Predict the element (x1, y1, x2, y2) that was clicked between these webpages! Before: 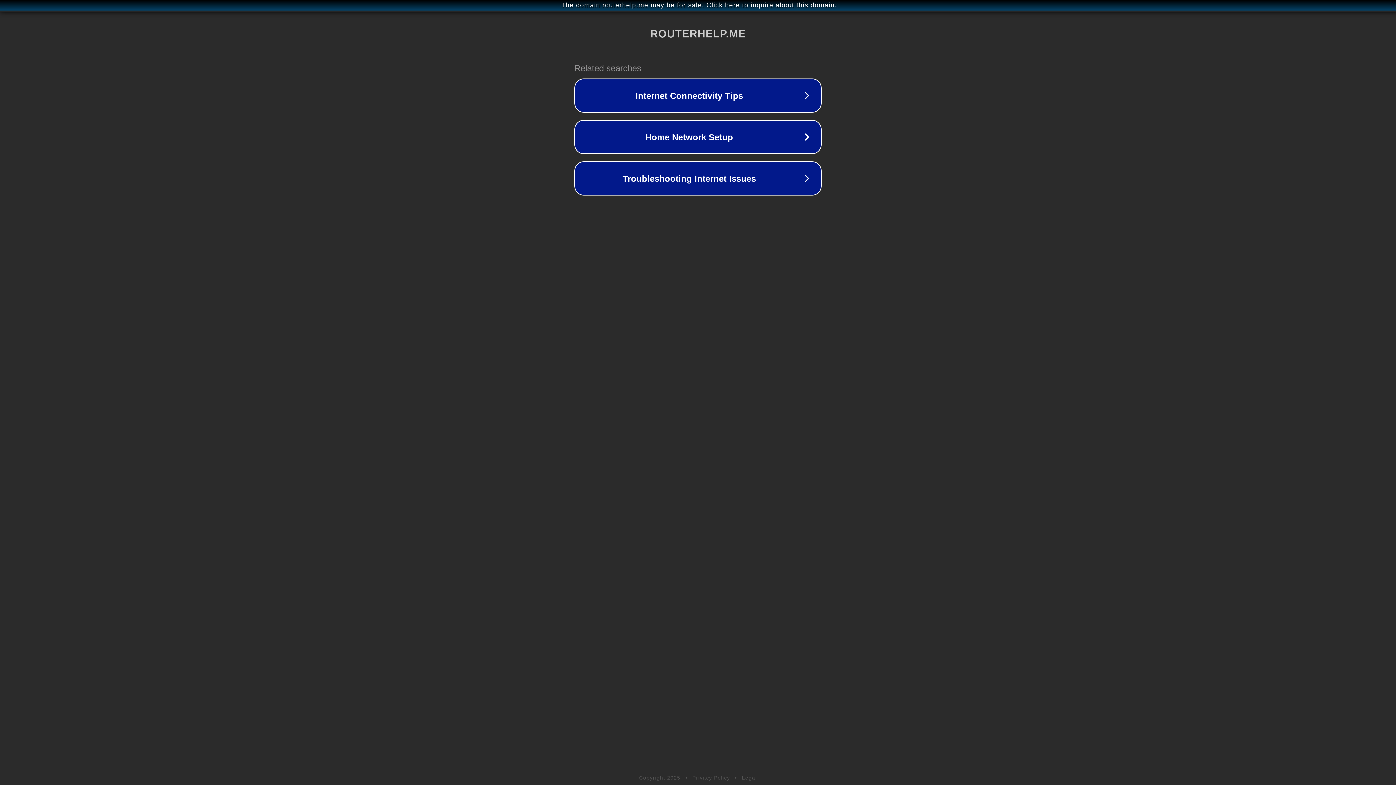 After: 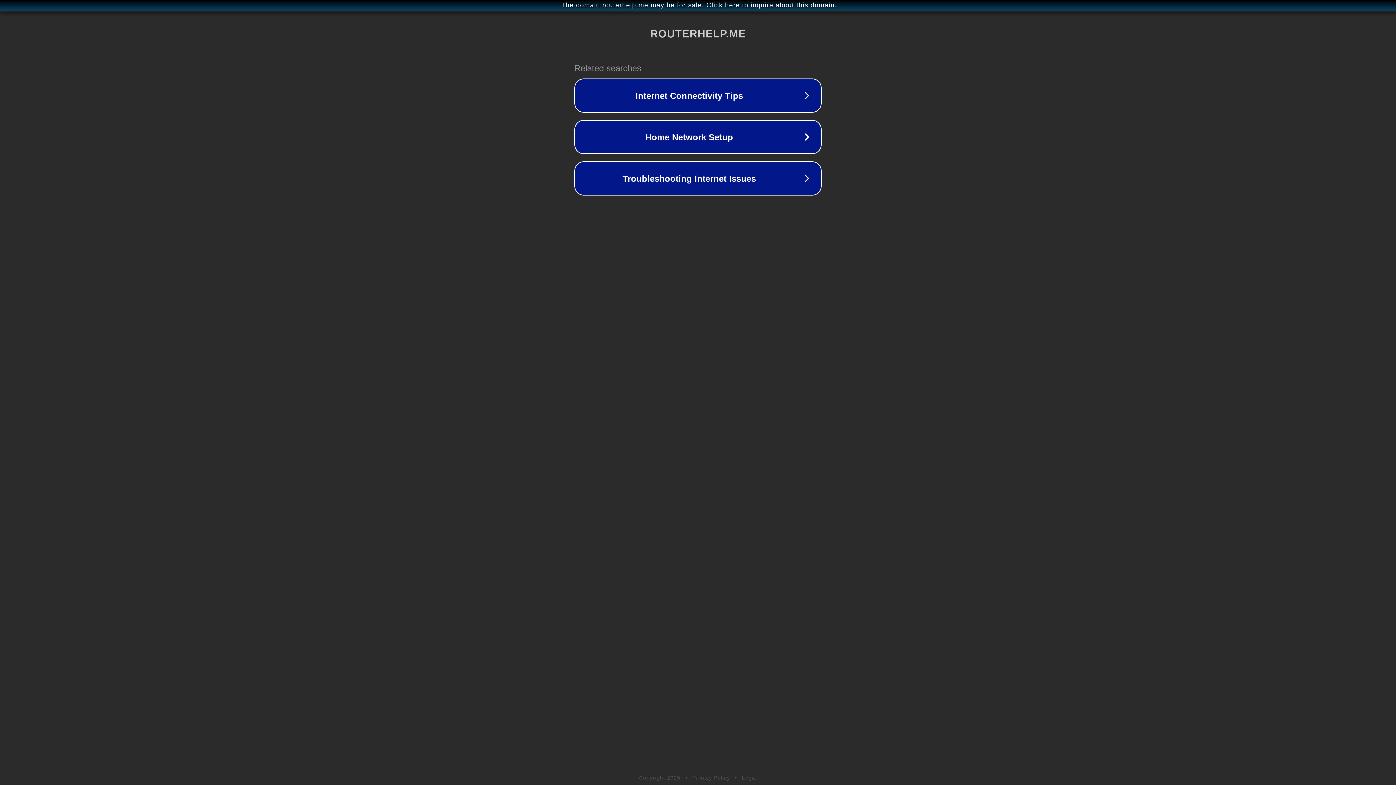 Action: bbox: (742, 775, 757, 781) label: Legal